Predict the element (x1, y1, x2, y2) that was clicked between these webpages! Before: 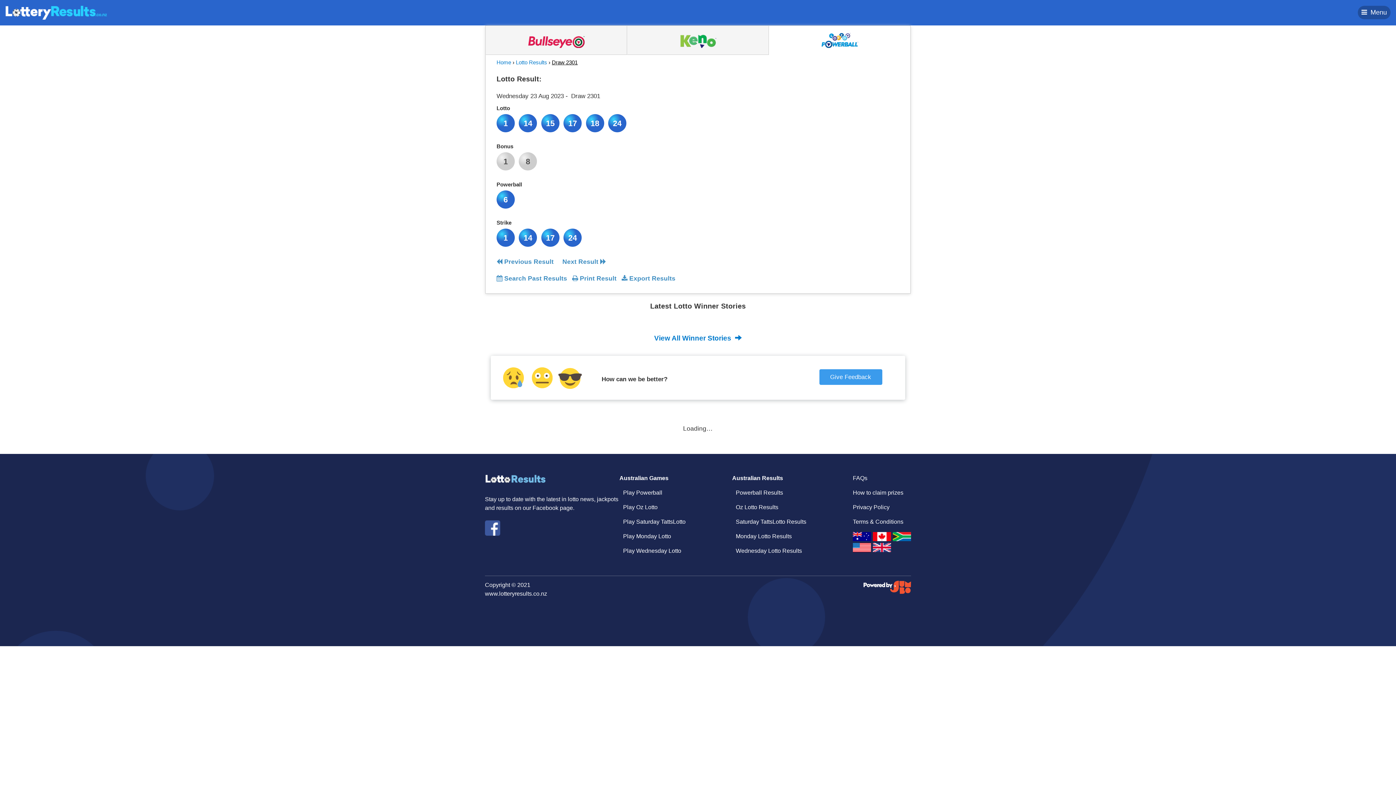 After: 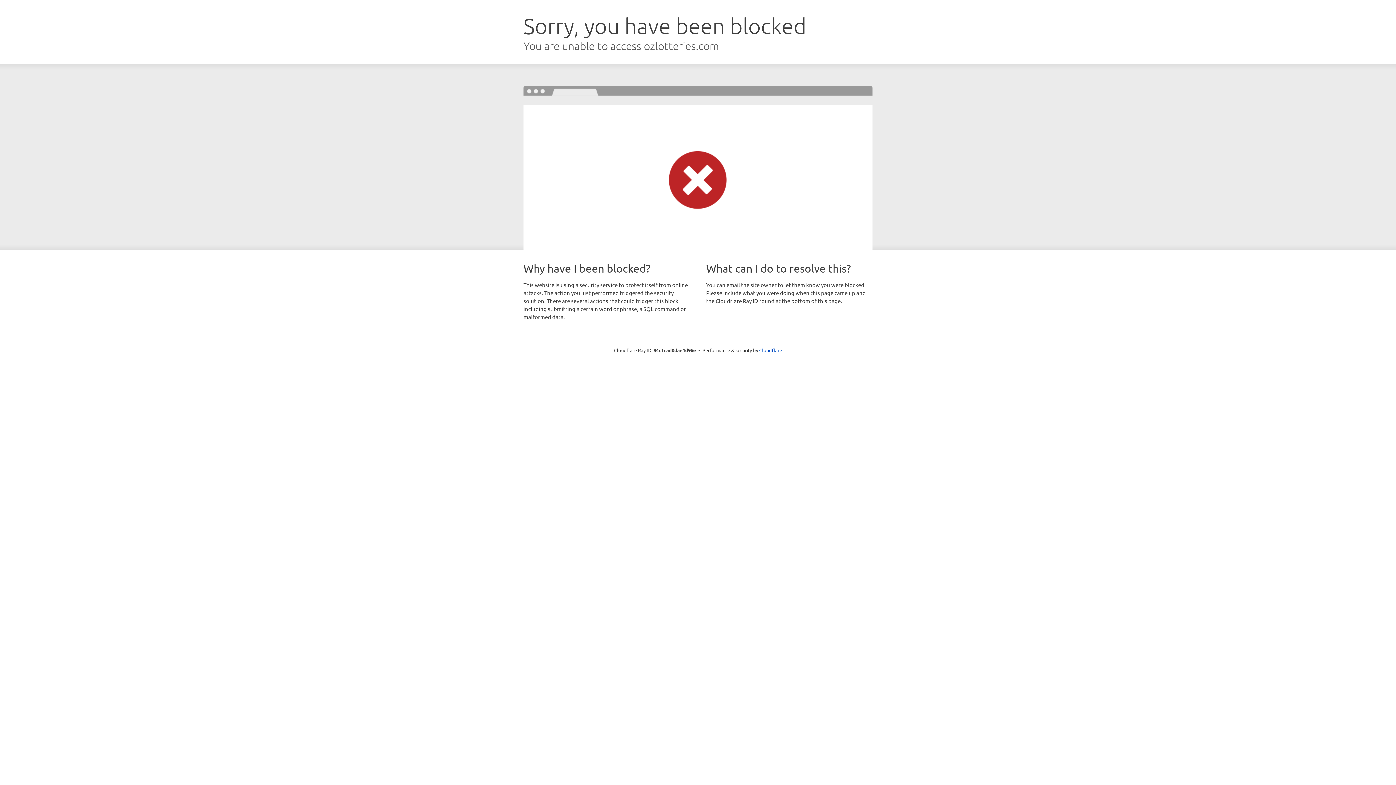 Action: bbox: (853, 489, 903, 495) label: How to claim prizes